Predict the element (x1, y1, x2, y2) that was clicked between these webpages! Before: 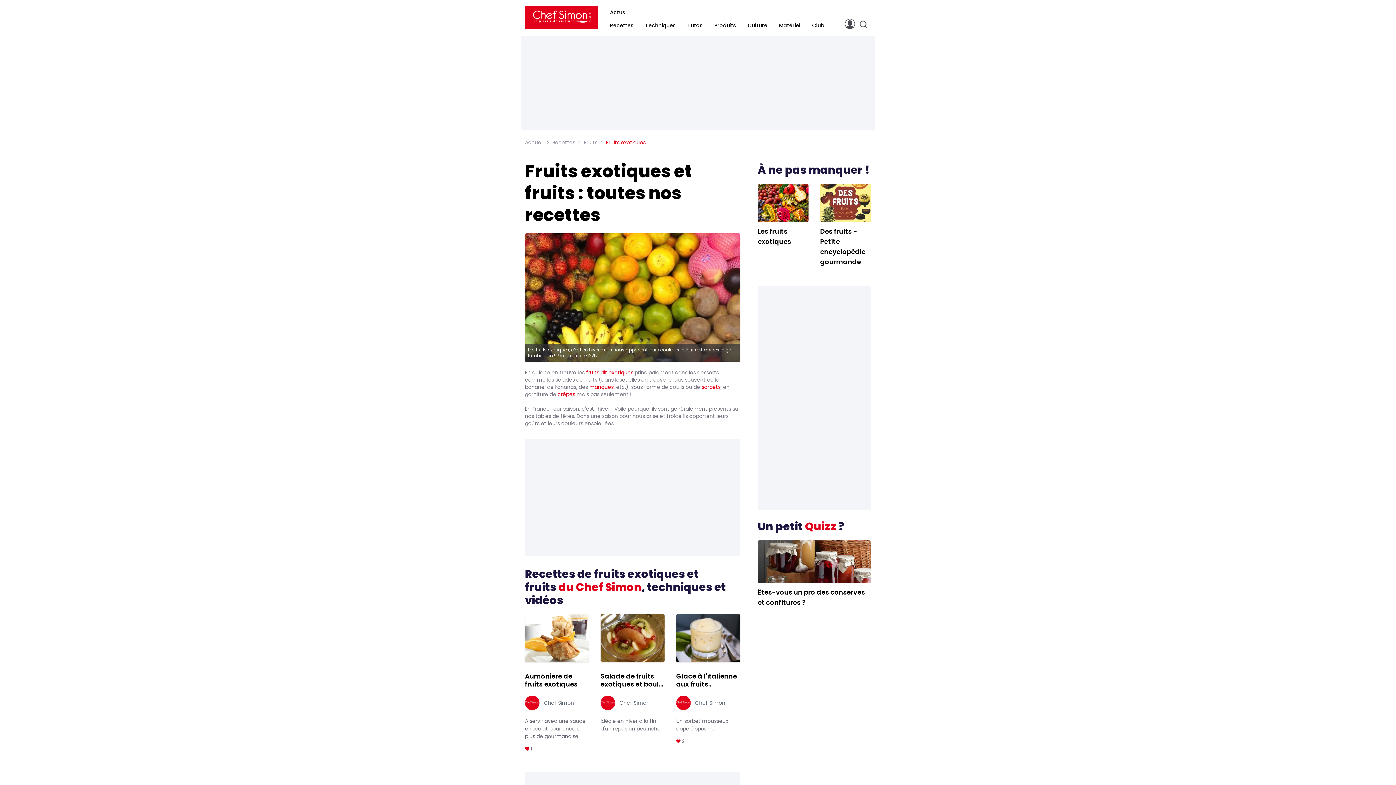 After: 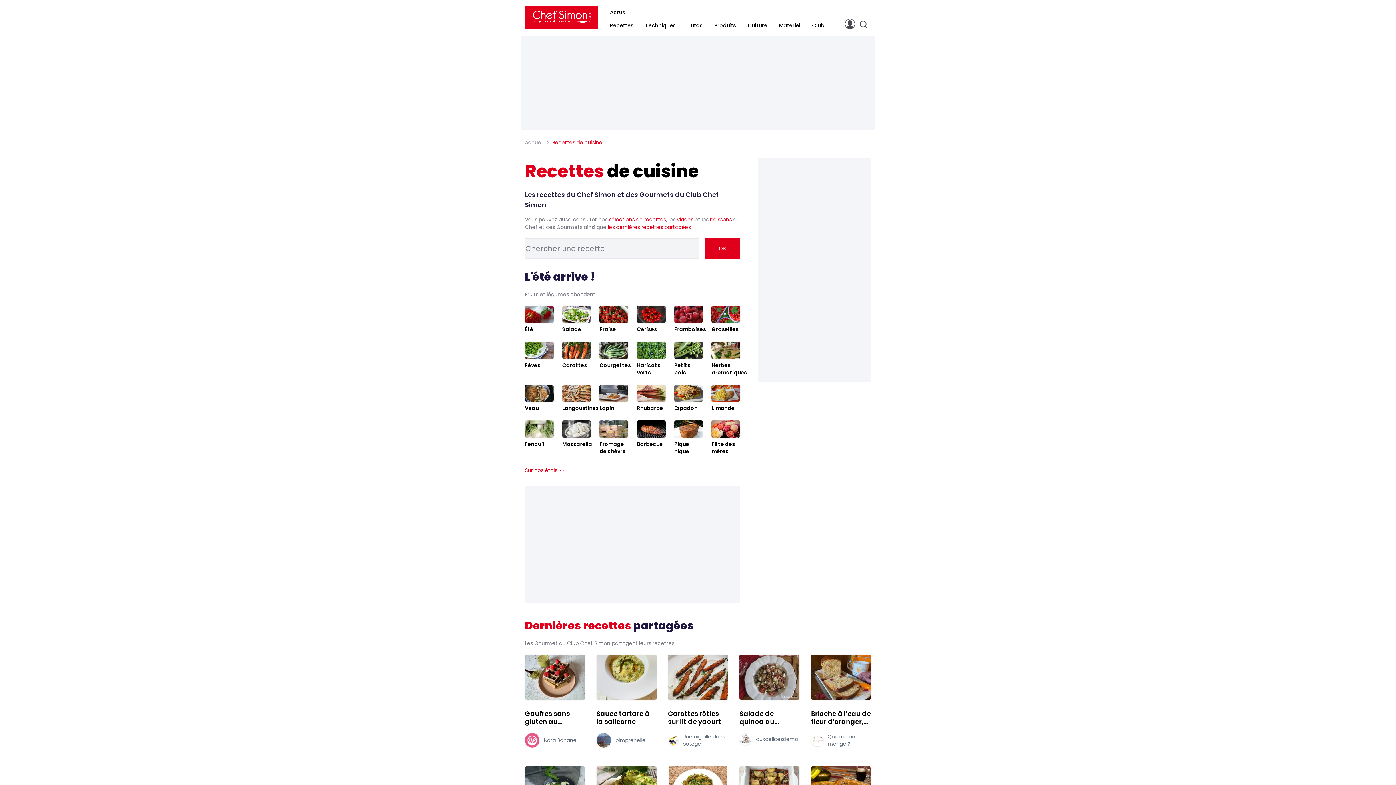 Action: label: Recettes bbox: (610, 21, 633, 29)